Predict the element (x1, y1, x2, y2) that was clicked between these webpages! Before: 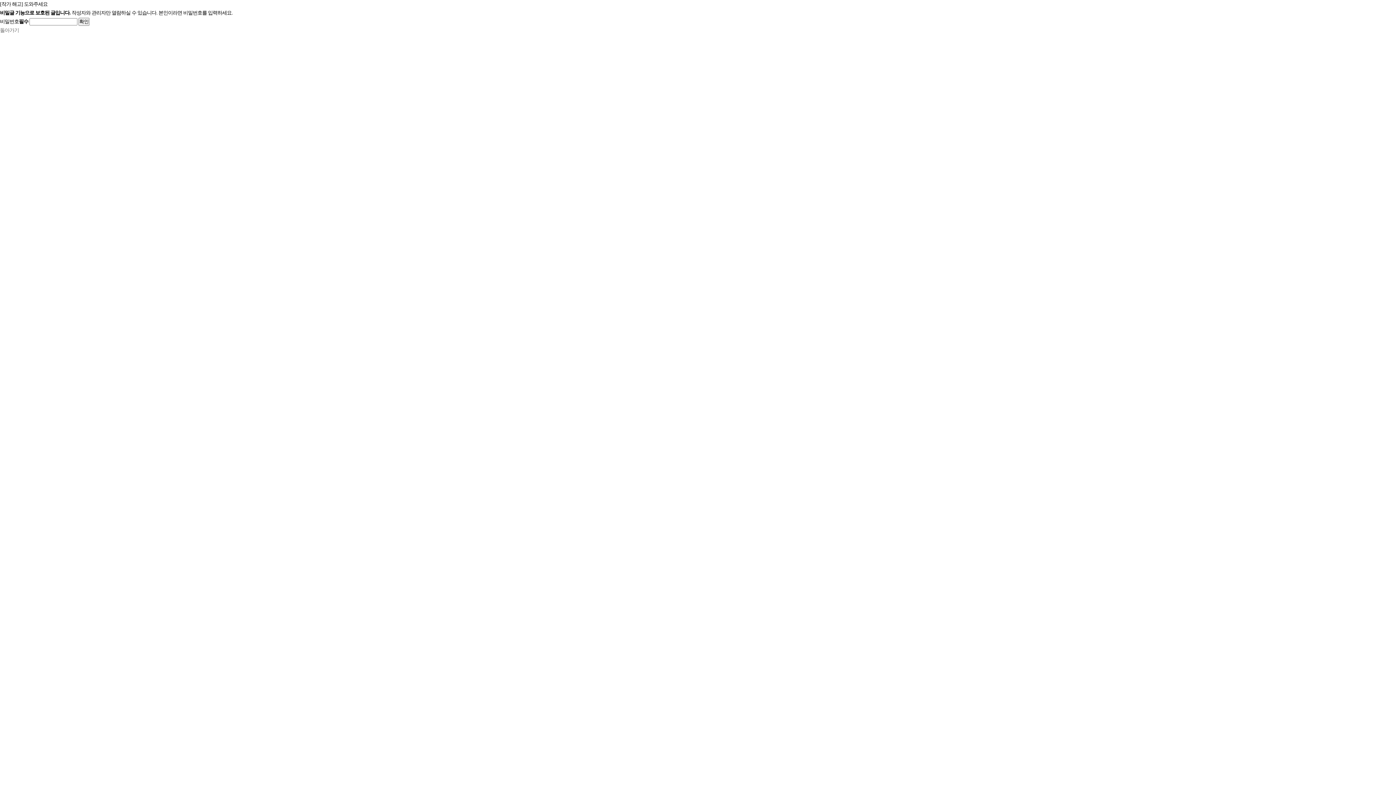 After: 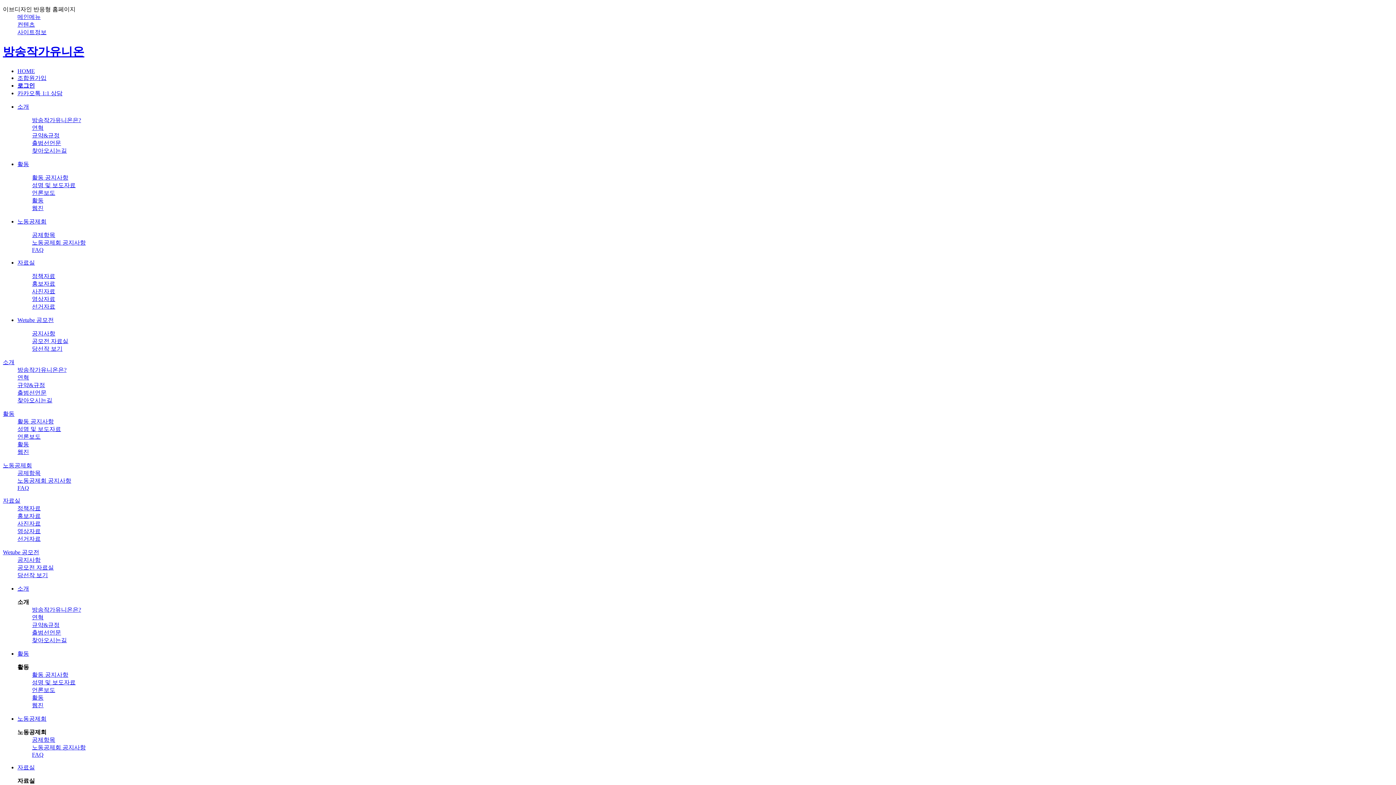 Action: label: 돌아가기 bbox: (0, 27, 18, 33)